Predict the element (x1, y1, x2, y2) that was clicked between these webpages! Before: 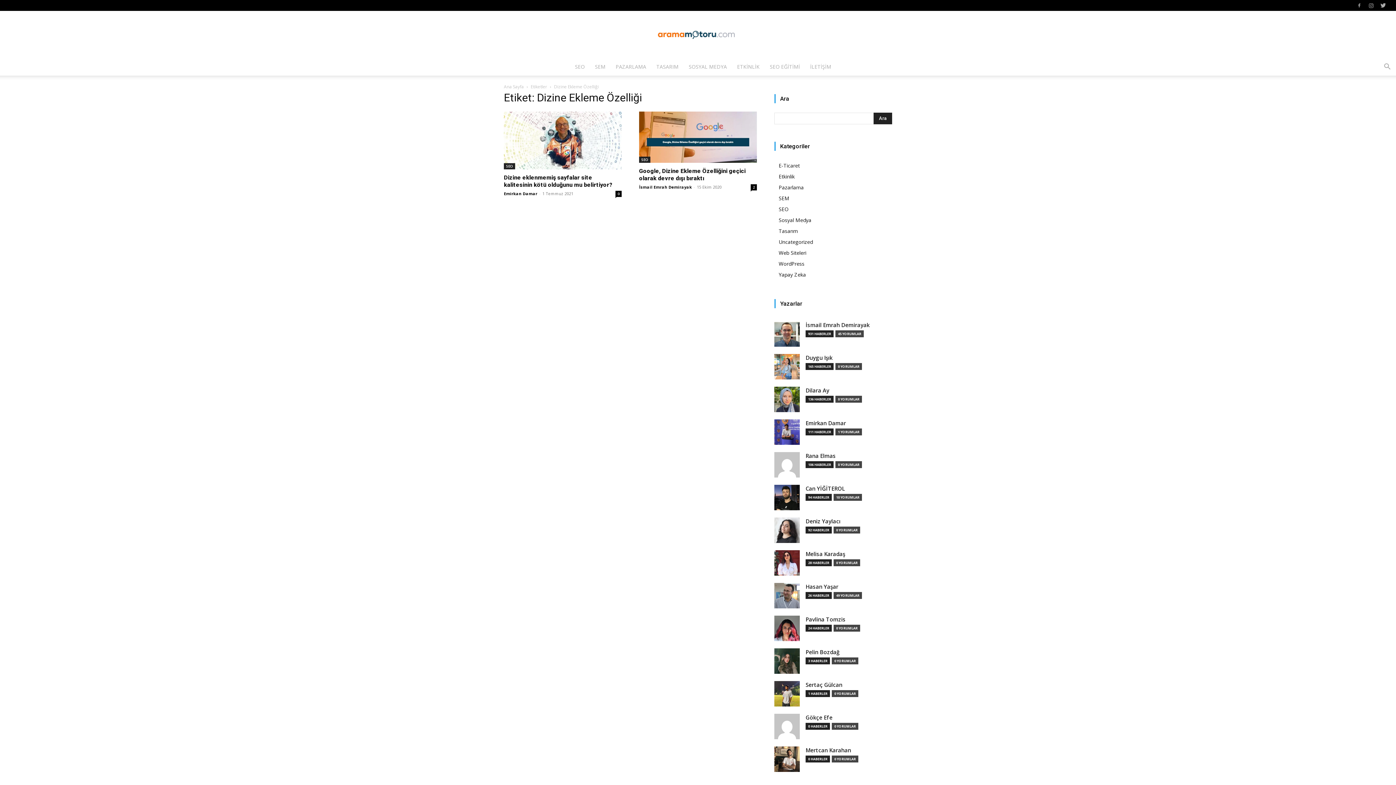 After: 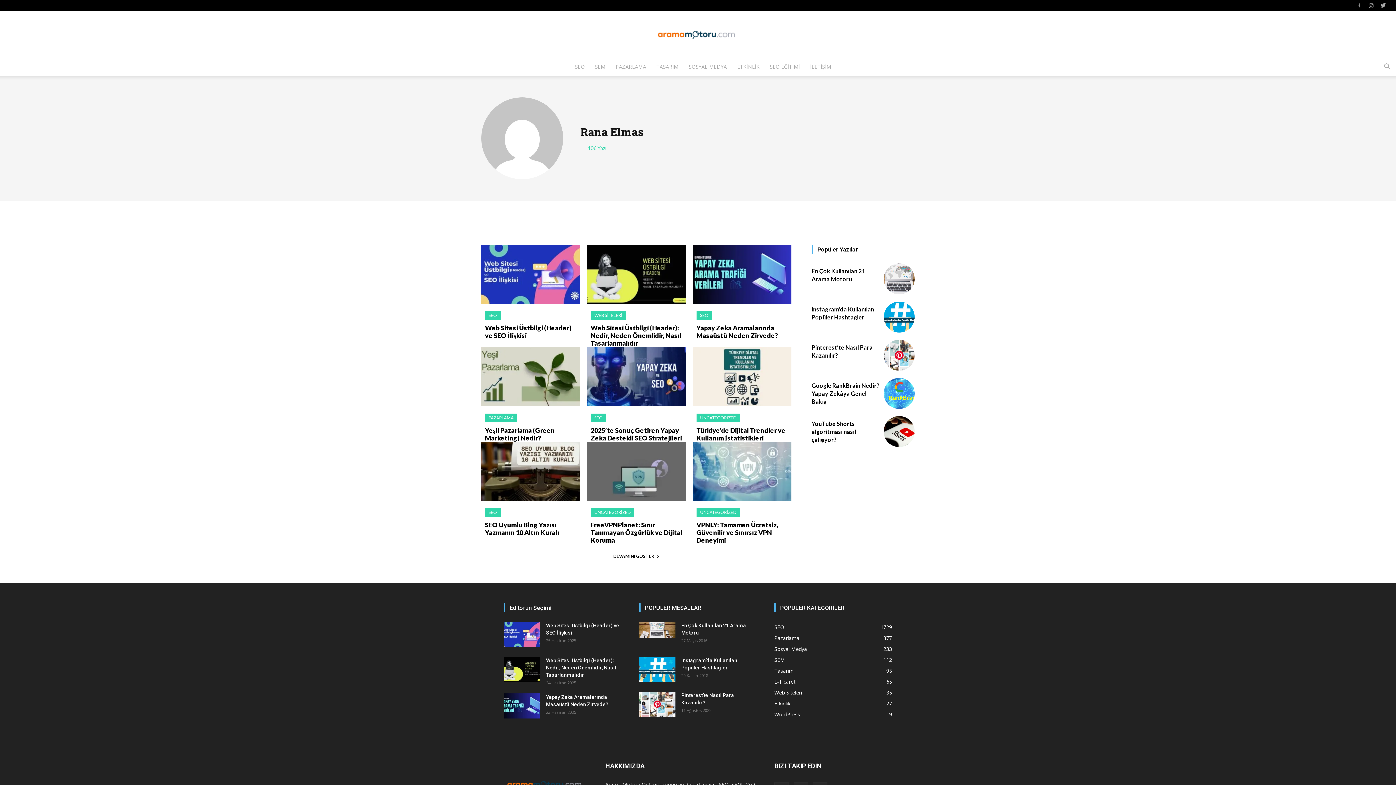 Action: label: Rana Elmas bbox: (805, 452, 836, 460)